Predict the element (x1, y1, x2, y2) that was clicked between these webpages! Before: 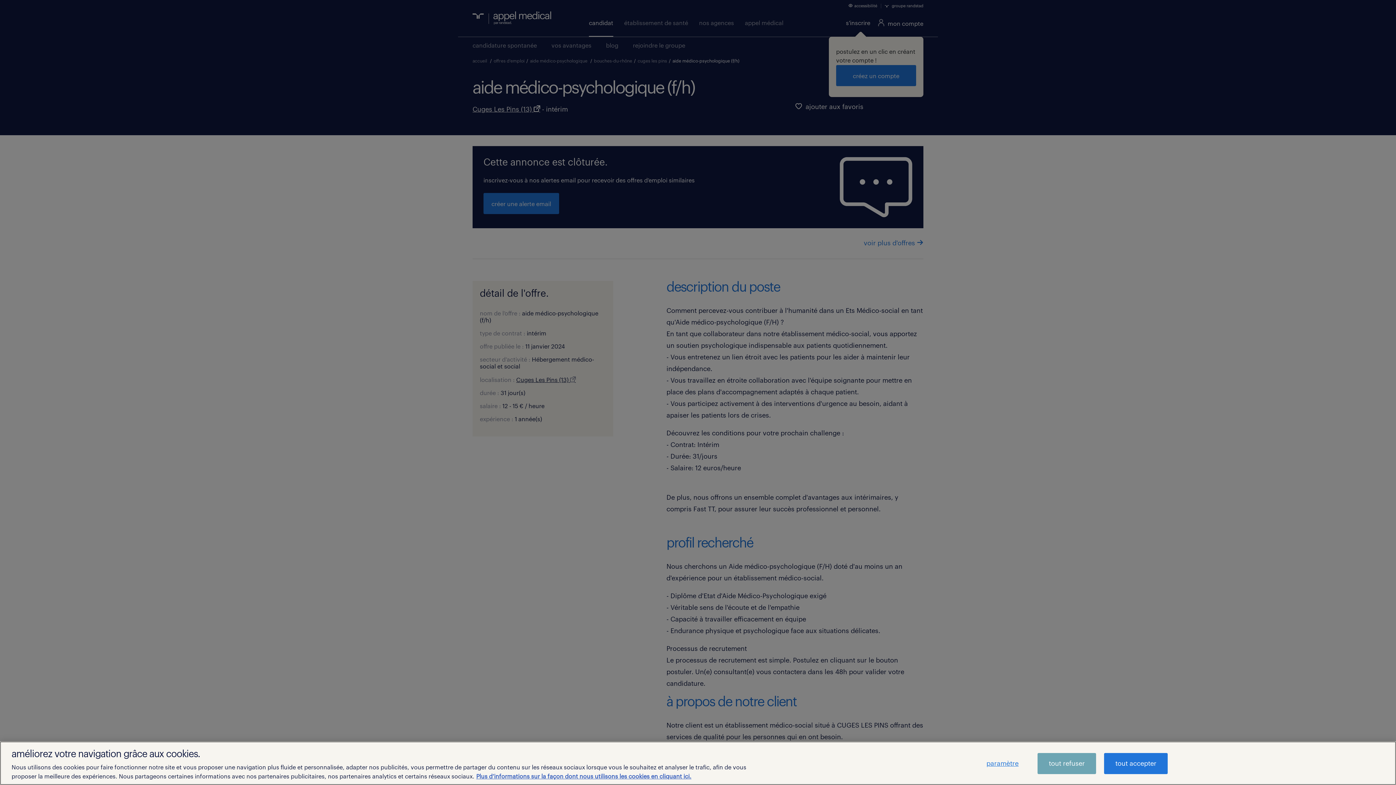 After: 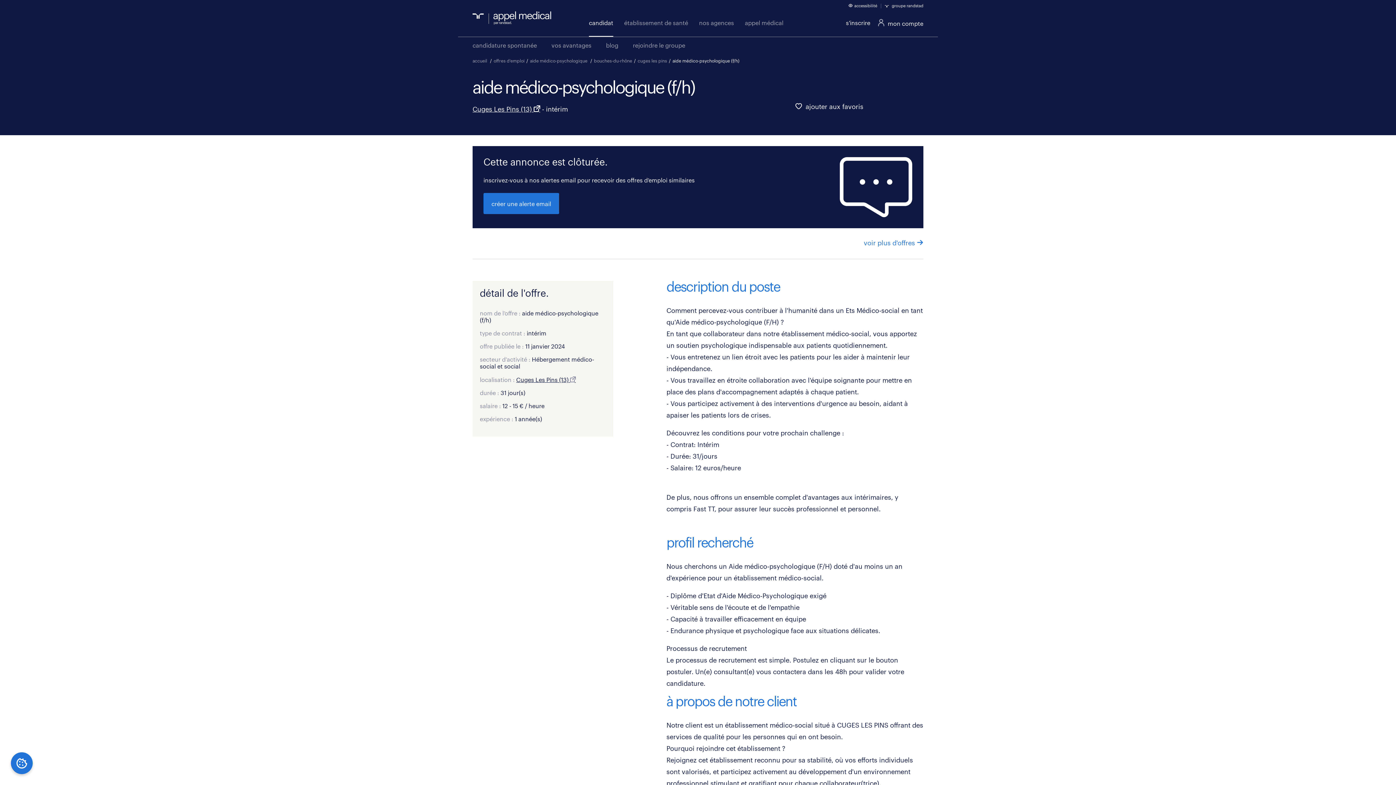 Action: label: tout refuser bbox: (1037, 753, 1096, 774)